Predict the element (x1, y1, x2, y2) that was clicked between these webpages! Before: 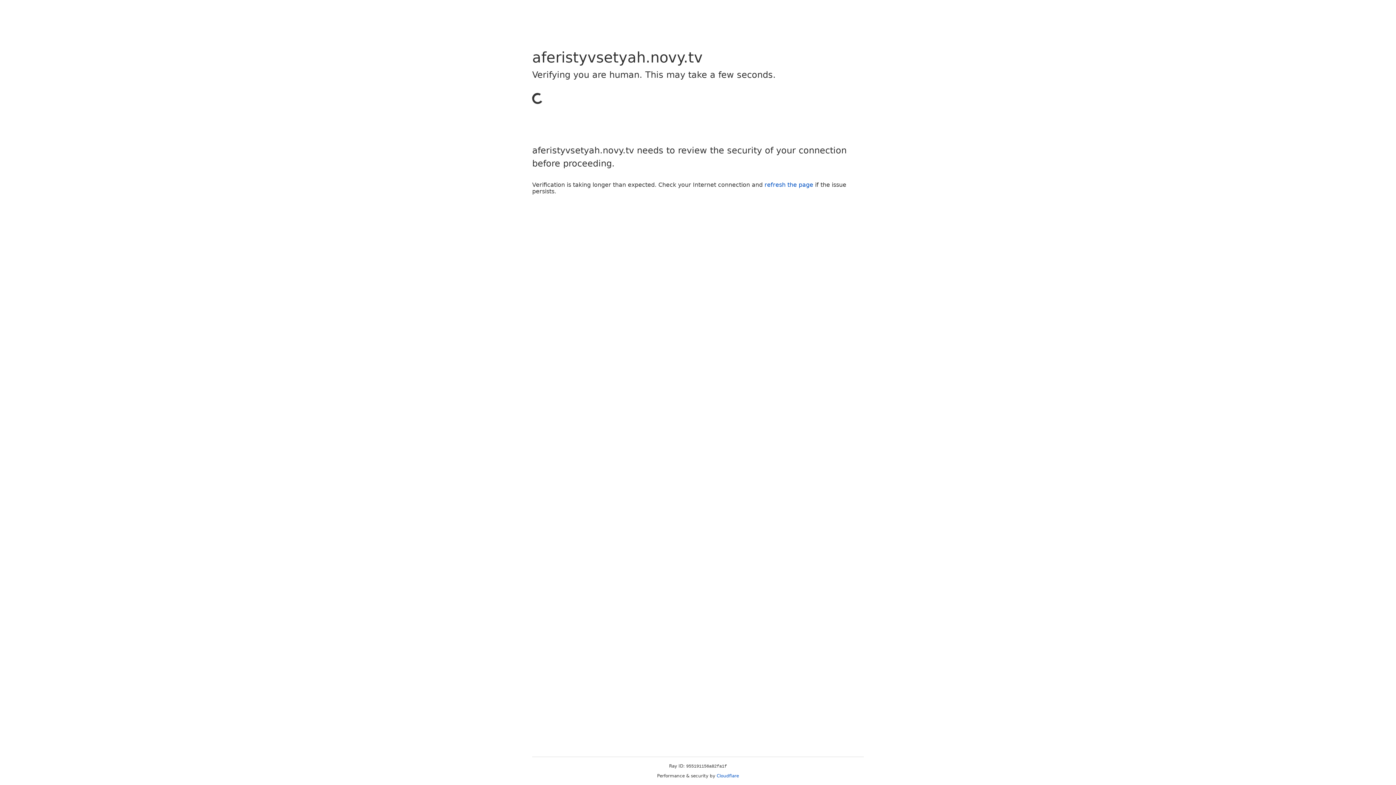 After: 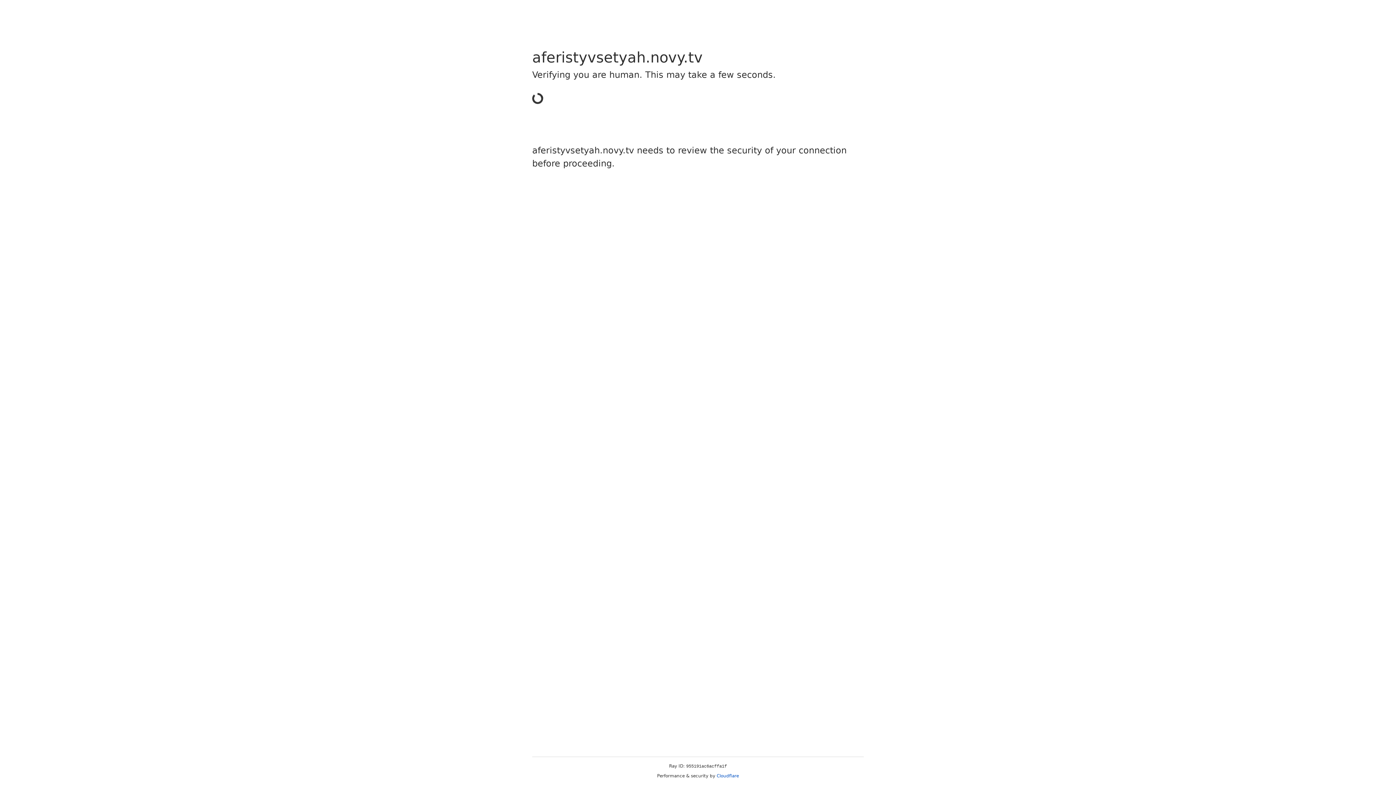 Action: label: Cloudflare bbox: (716, 773, 739, 778)